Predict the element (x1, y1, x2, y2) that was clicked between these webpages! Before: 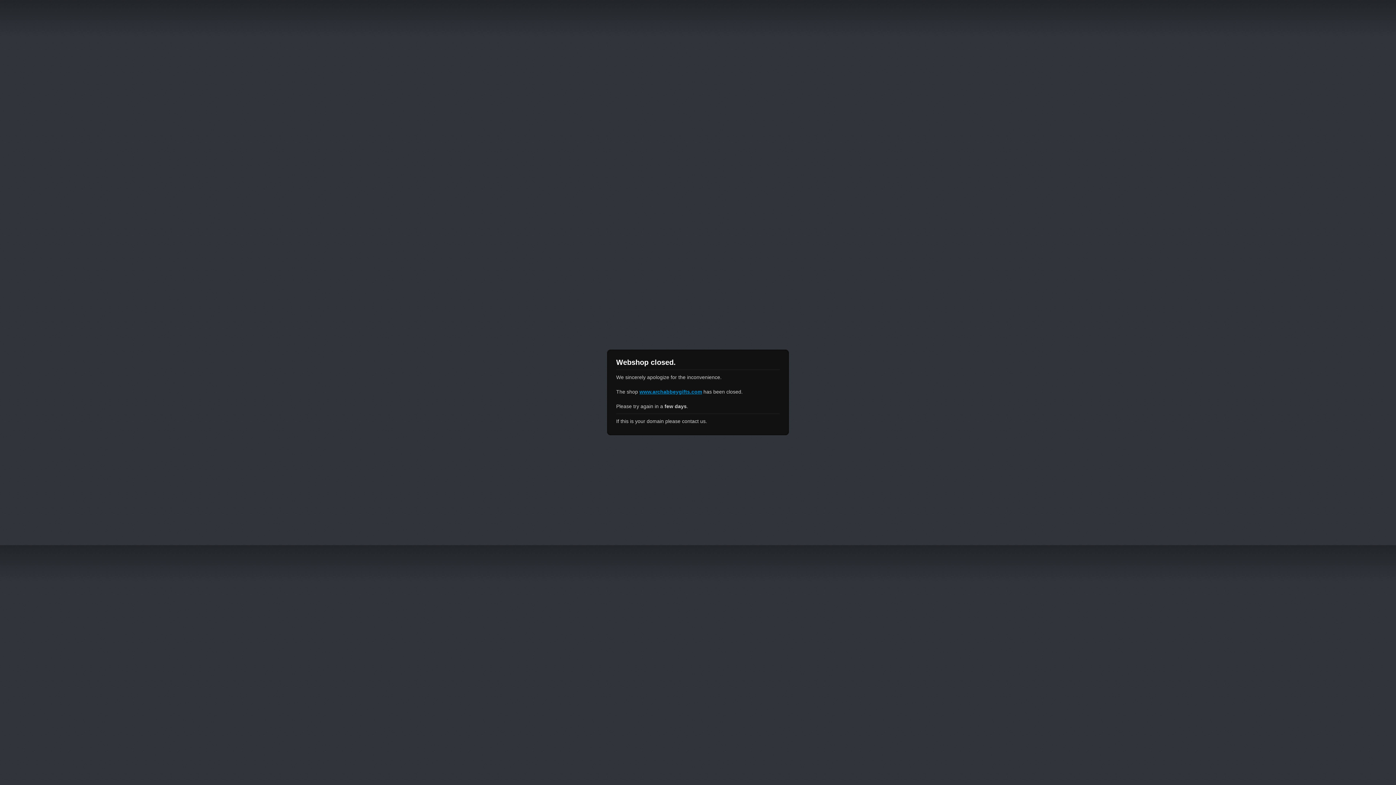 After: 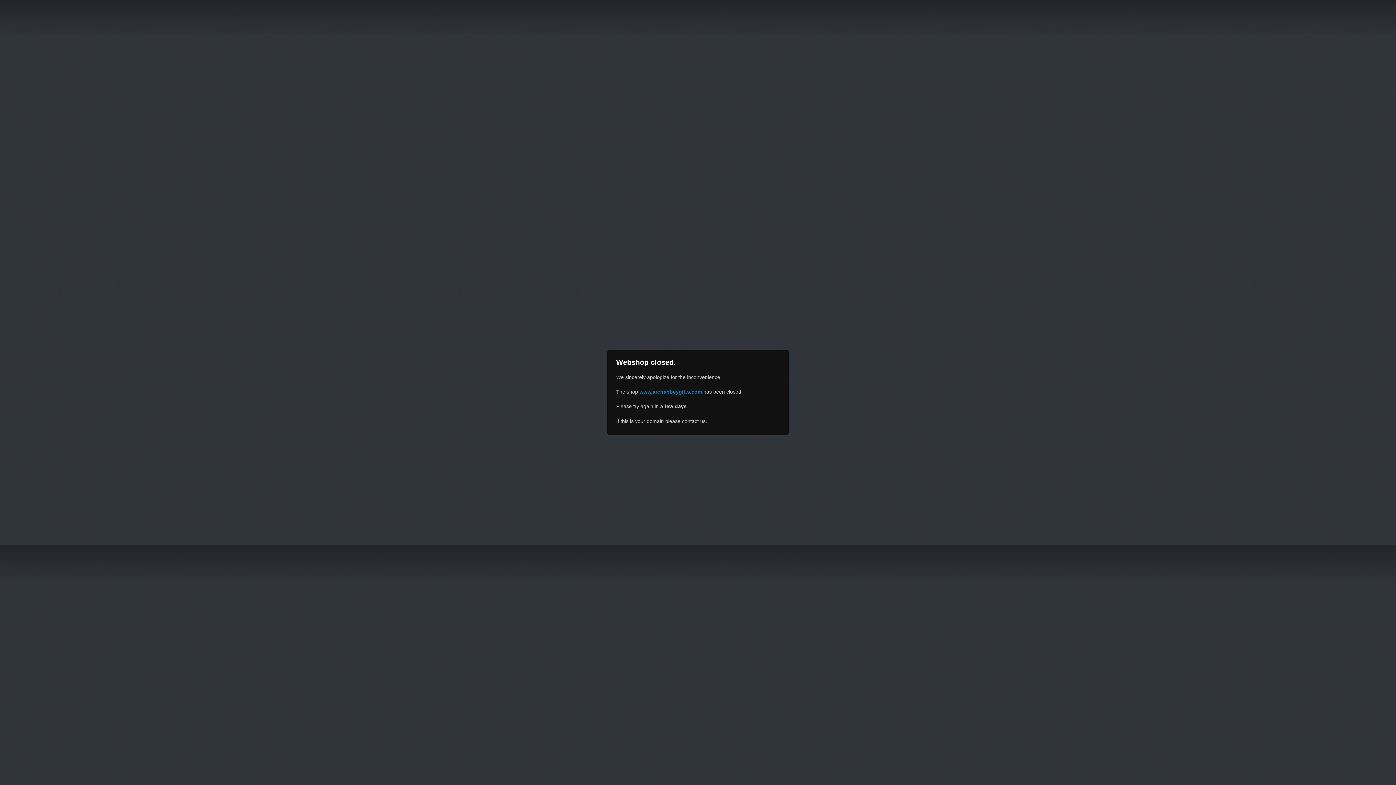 Action: bbox: (639, 389, 702, 394) label: www.archabbeygifts.com